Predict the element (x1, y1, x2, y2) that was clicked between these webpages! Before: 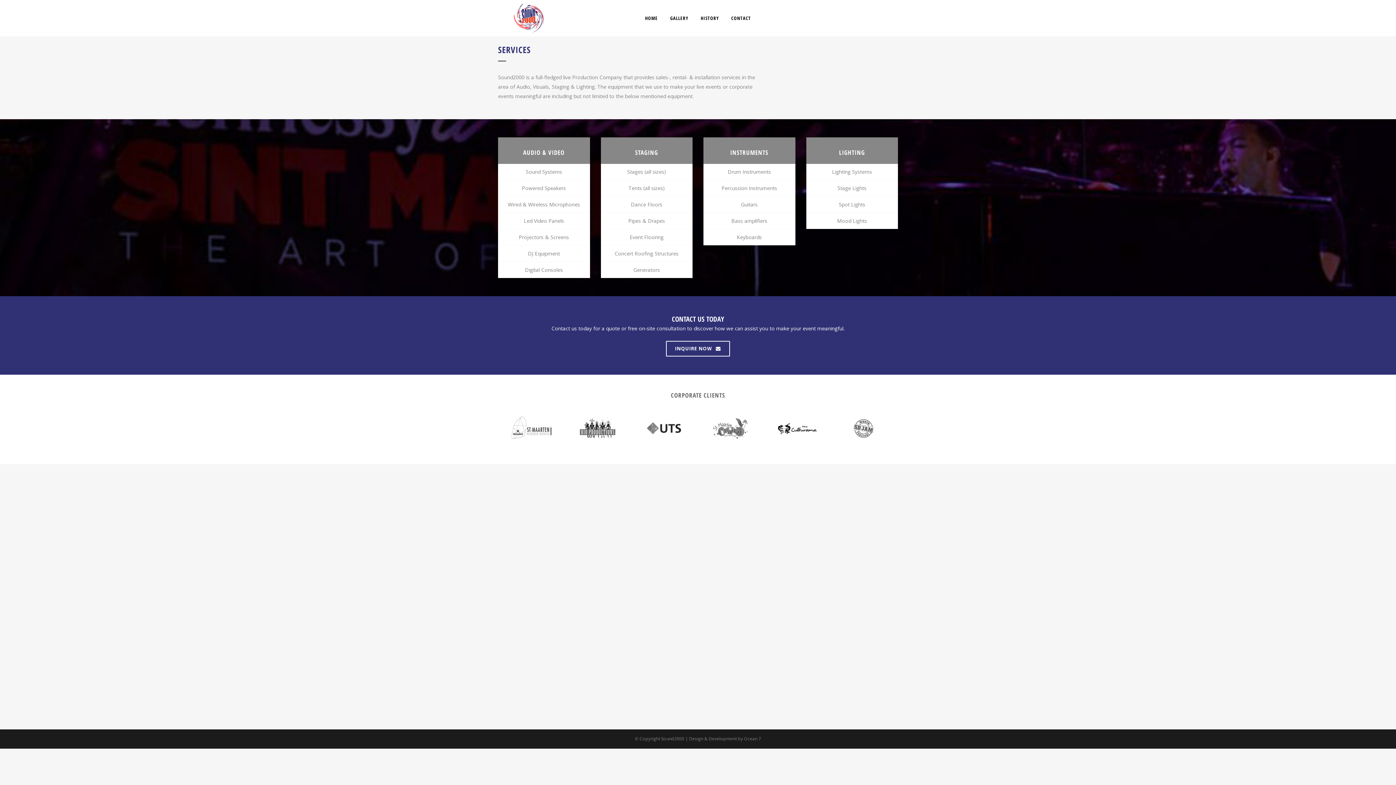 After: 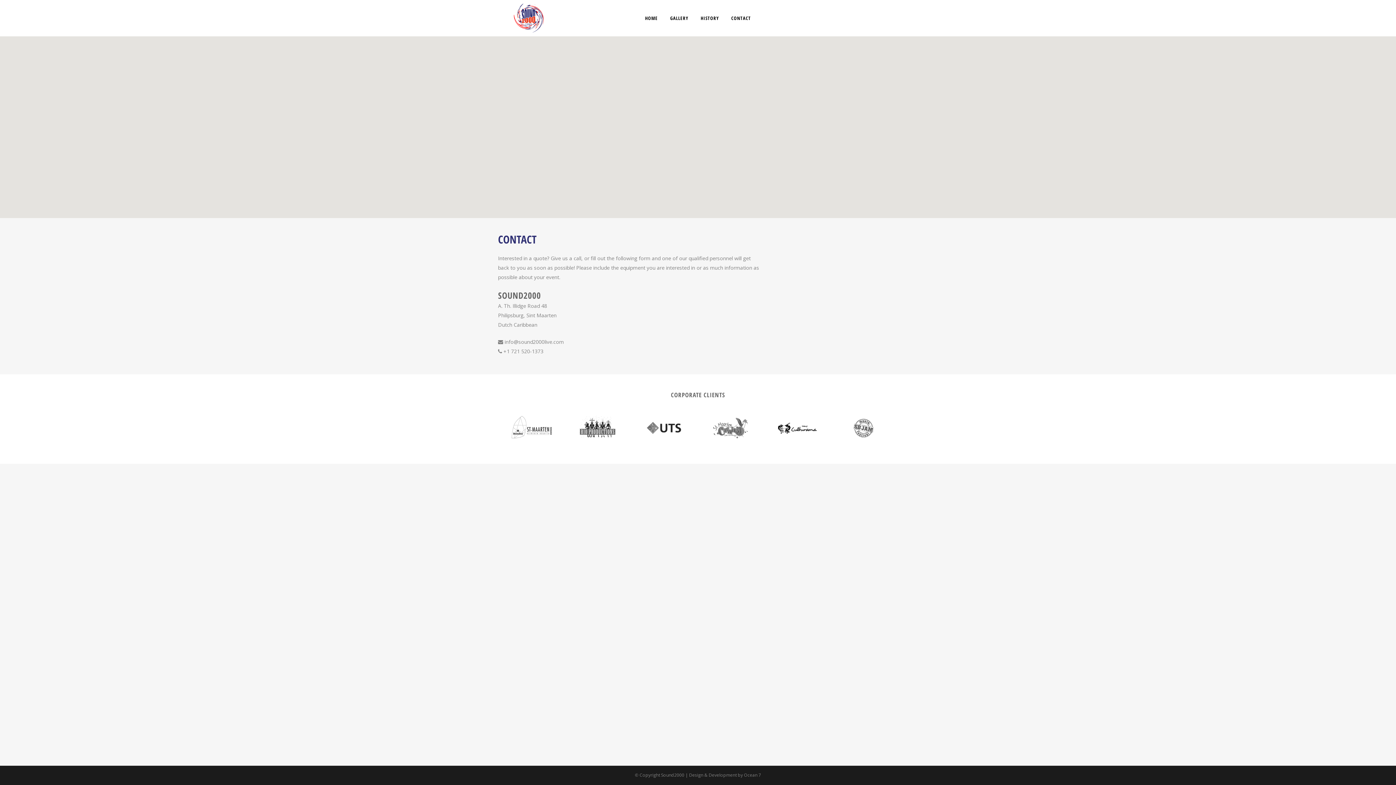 Action: bbox: (666, 341, 730, 356) label: INQUIRE NOW